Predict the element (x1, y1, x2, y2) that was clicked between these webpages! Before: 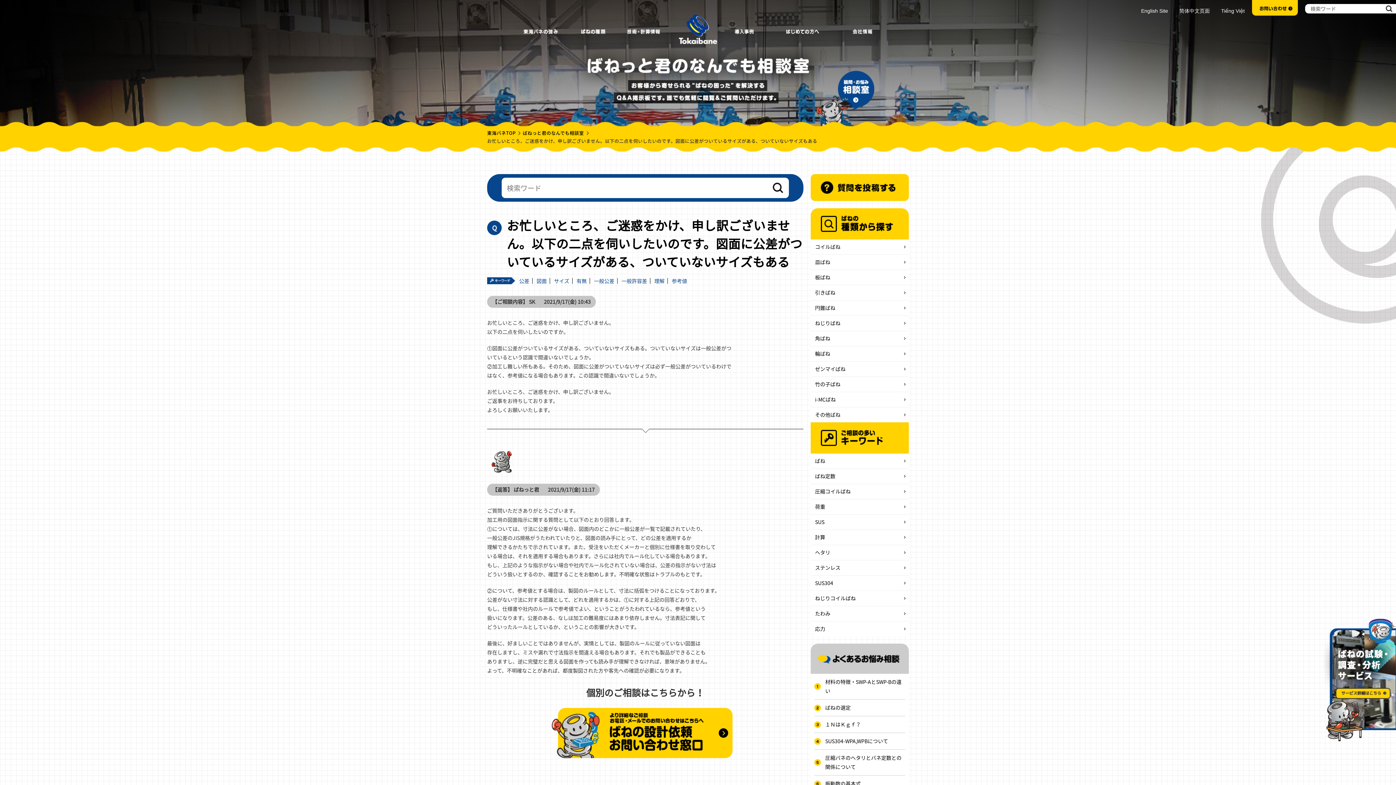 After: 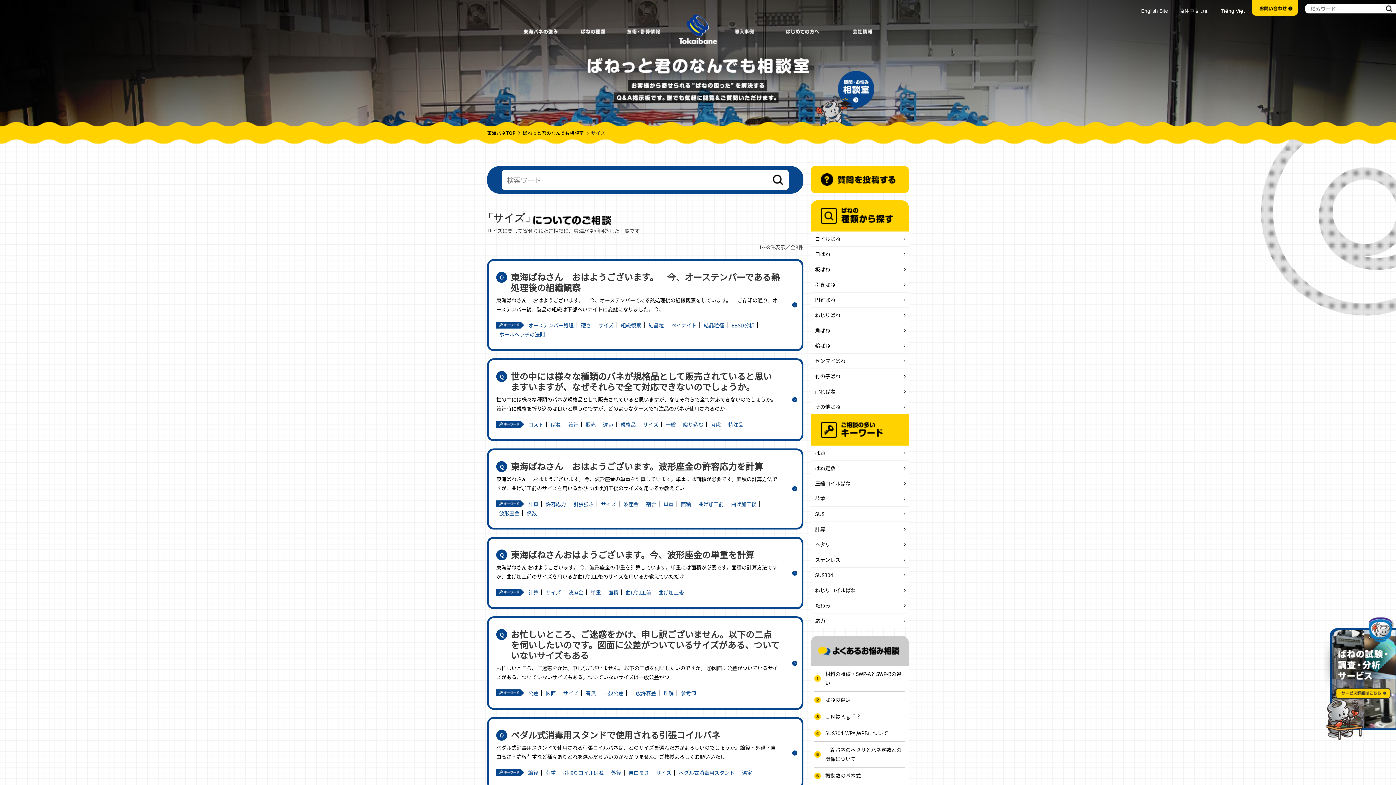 Action: bbox: (554, 277, 569, 284) label: サイズ